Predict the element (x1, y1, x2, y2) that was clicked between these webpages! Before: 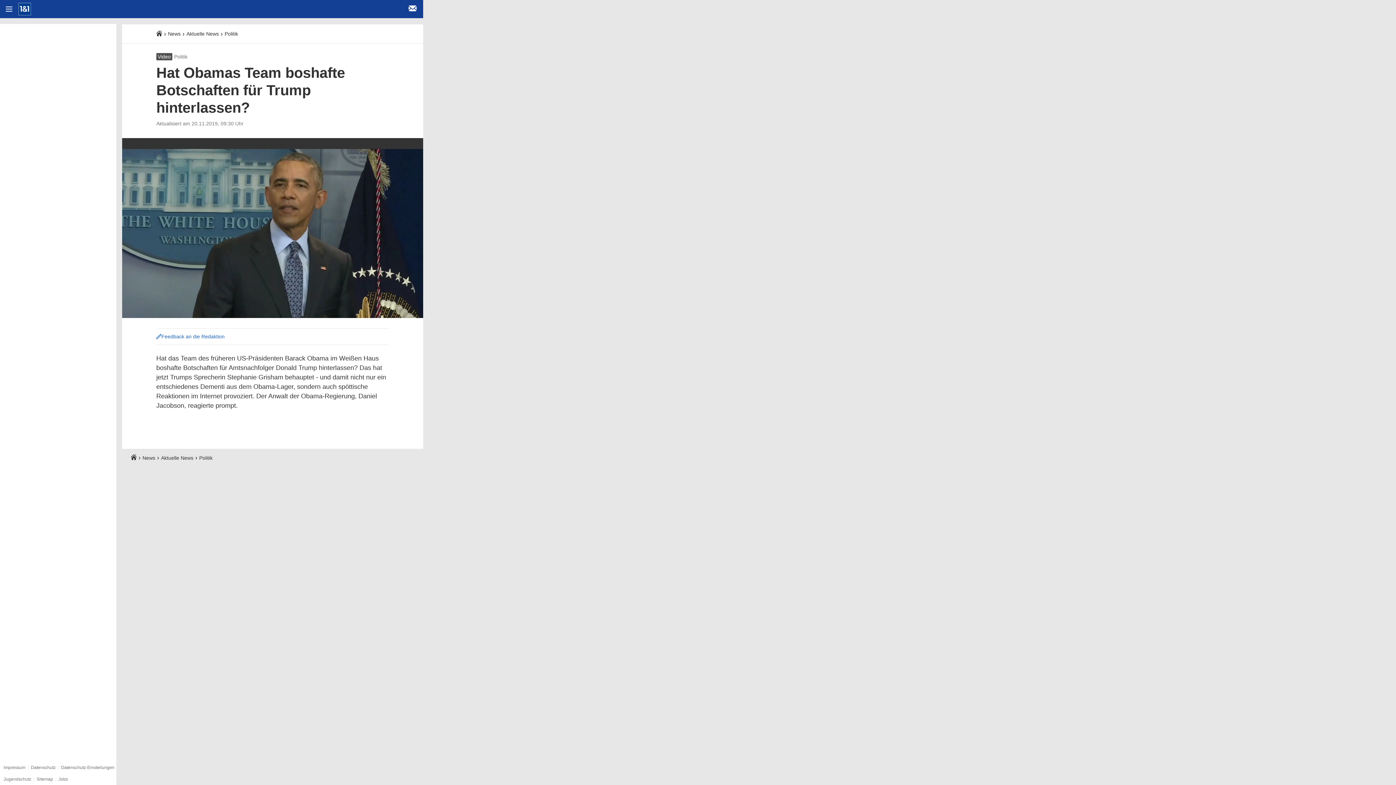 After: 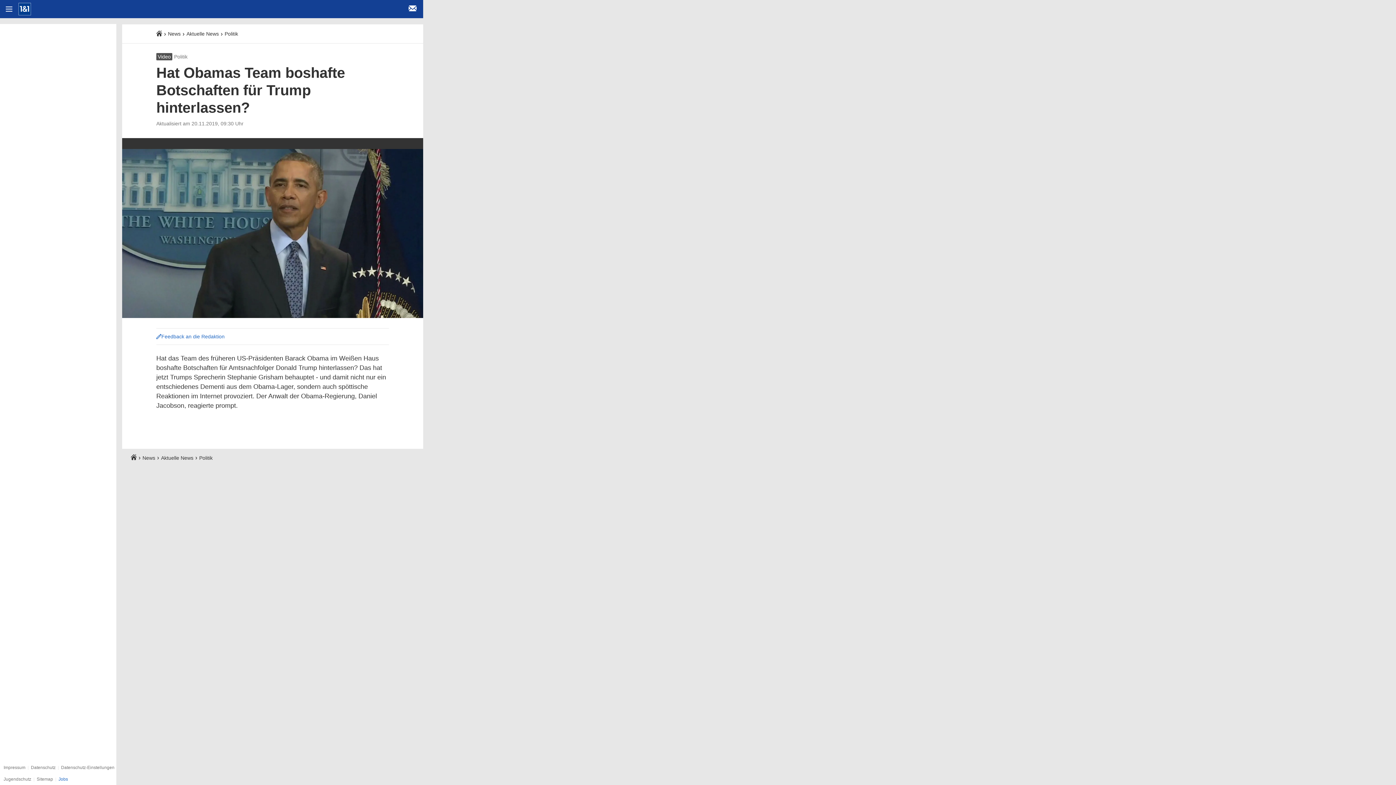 Action: bbox: (58, 777, 68, 782) label: Jobs